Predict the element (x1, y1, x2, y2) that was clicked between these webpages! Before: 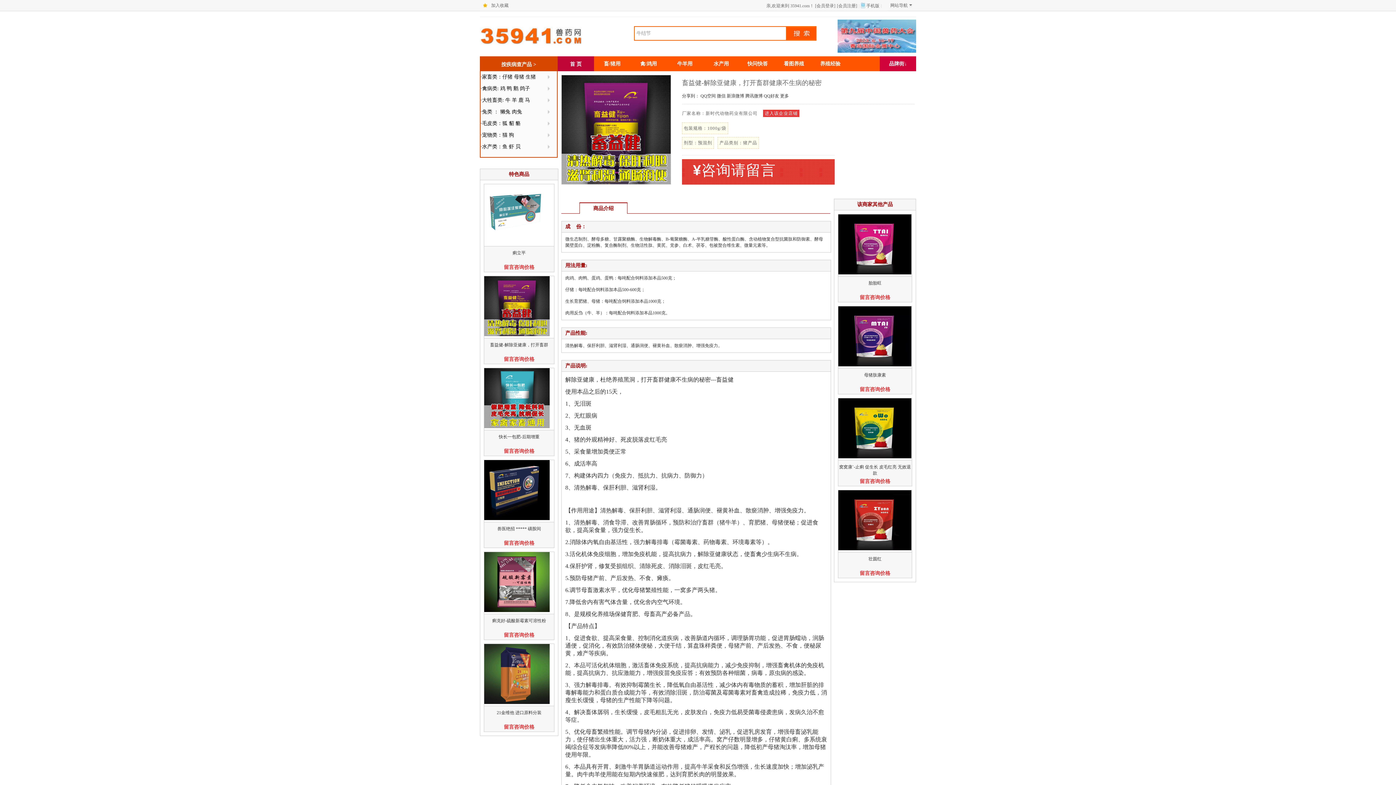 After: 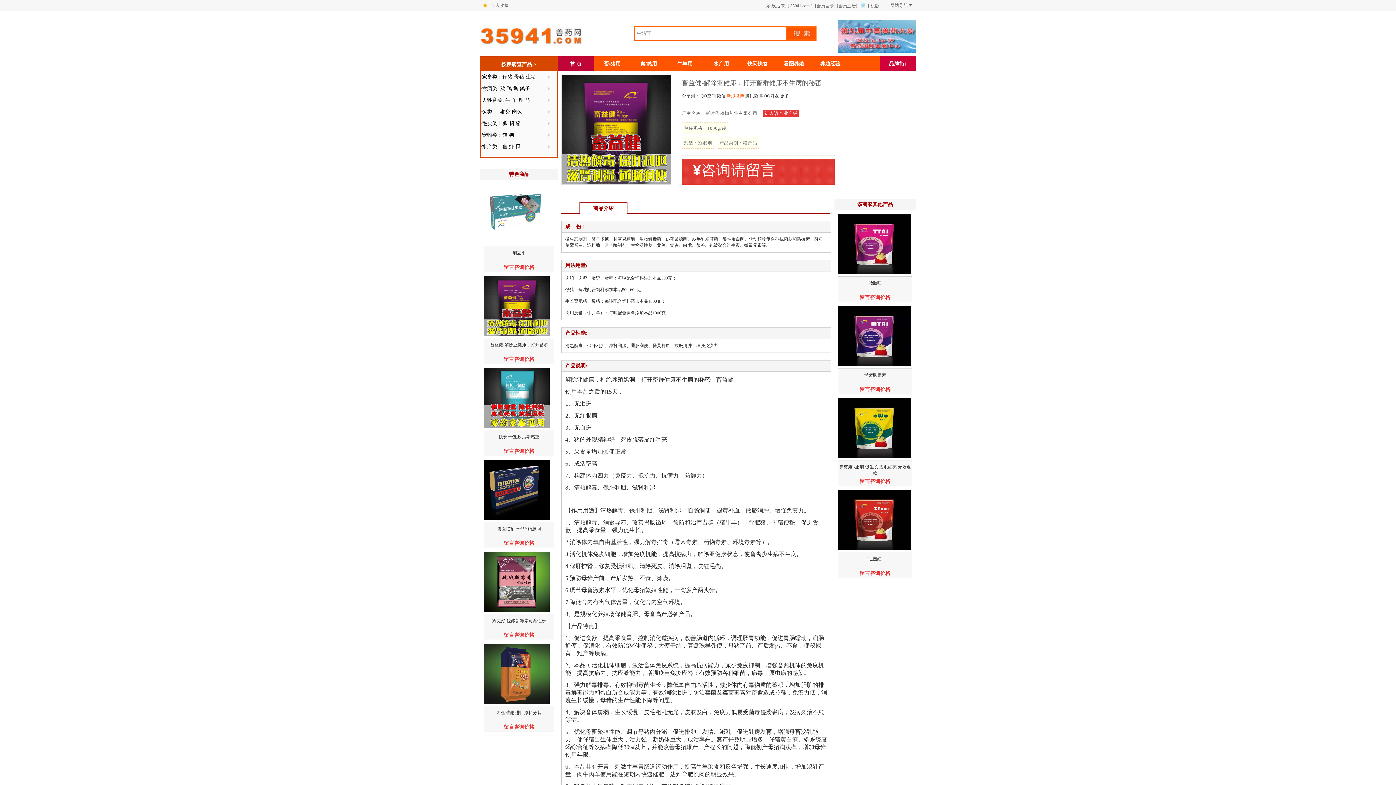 Action: bbox: (726, 93, 744, 98) label: 新浪微博